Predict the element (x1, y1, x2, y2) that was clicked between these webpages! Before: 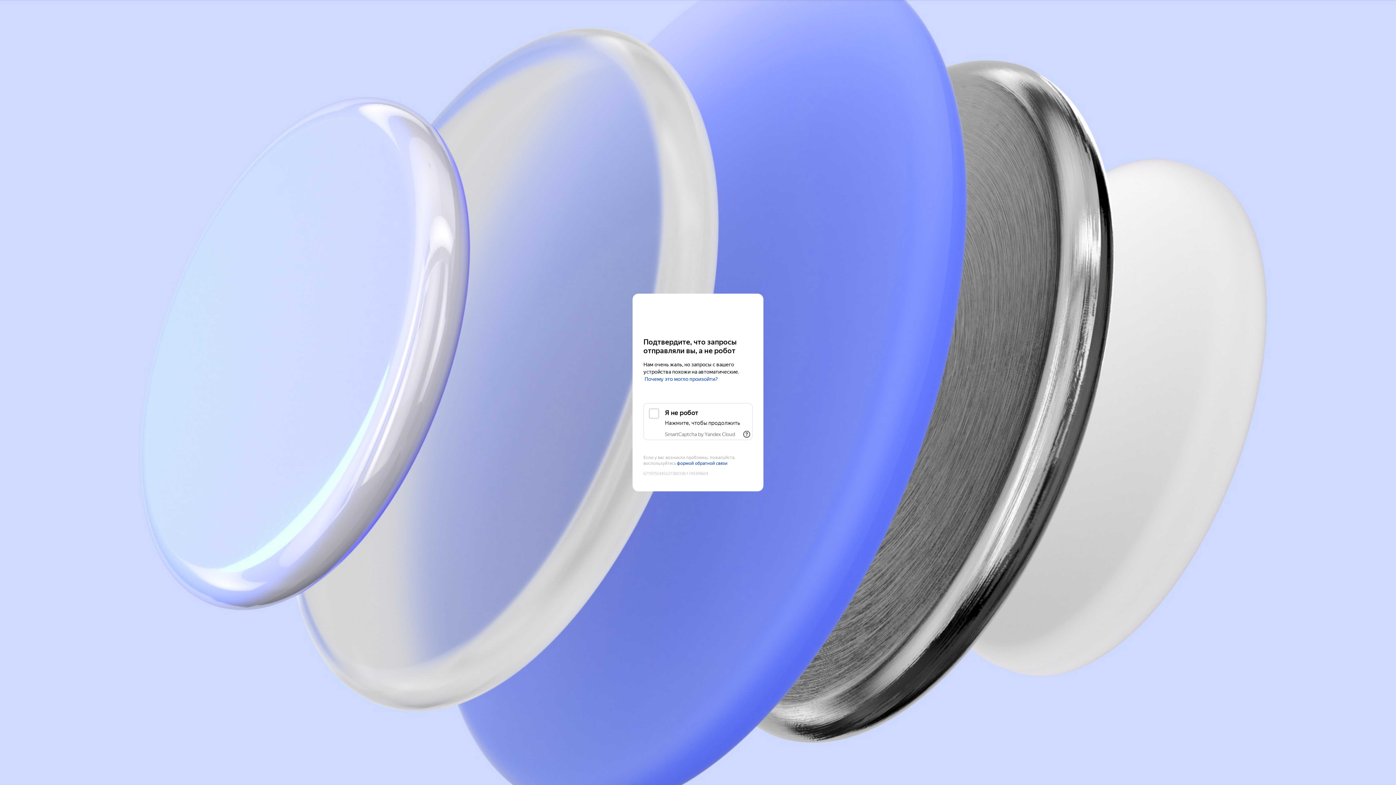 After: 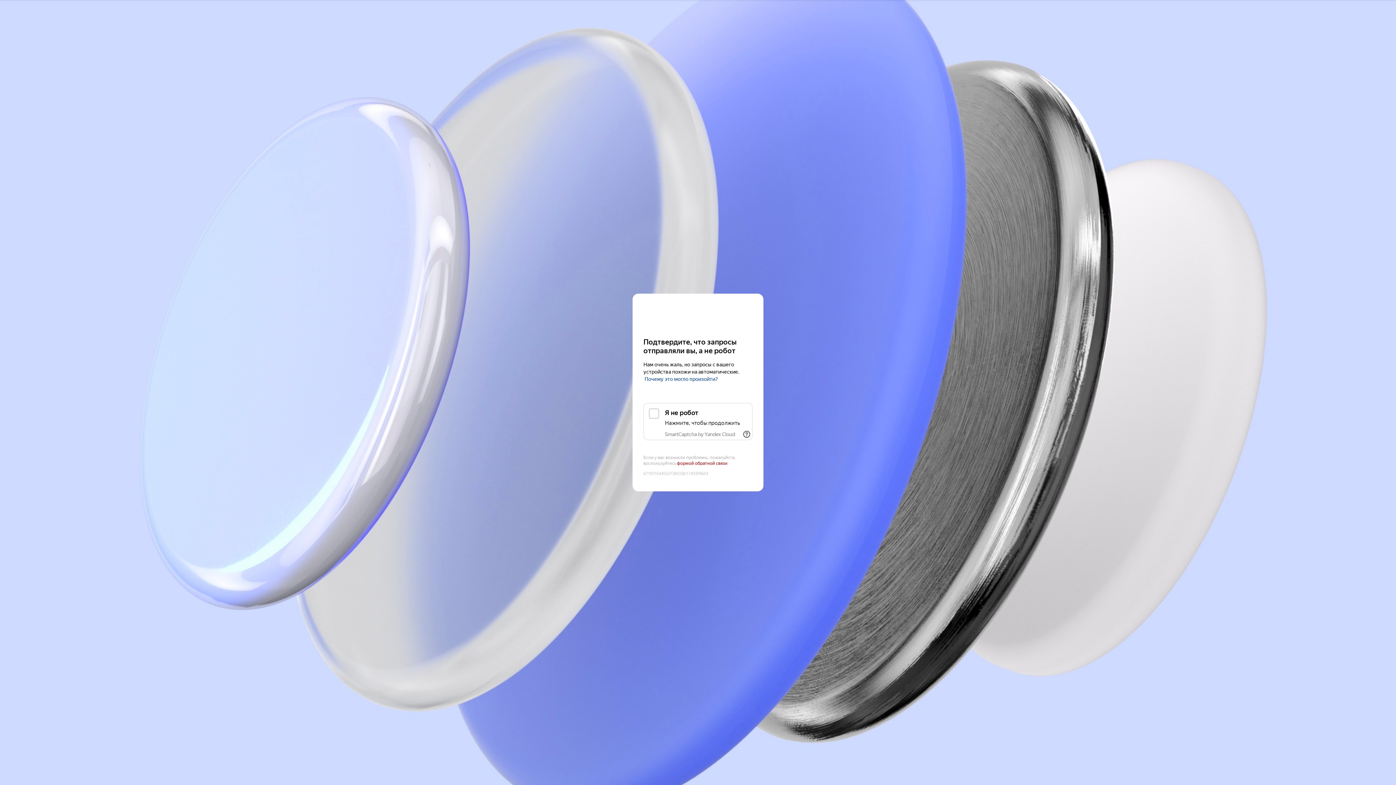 Action: bbox: (677, 461, 727, 466) label: формой обратной связи